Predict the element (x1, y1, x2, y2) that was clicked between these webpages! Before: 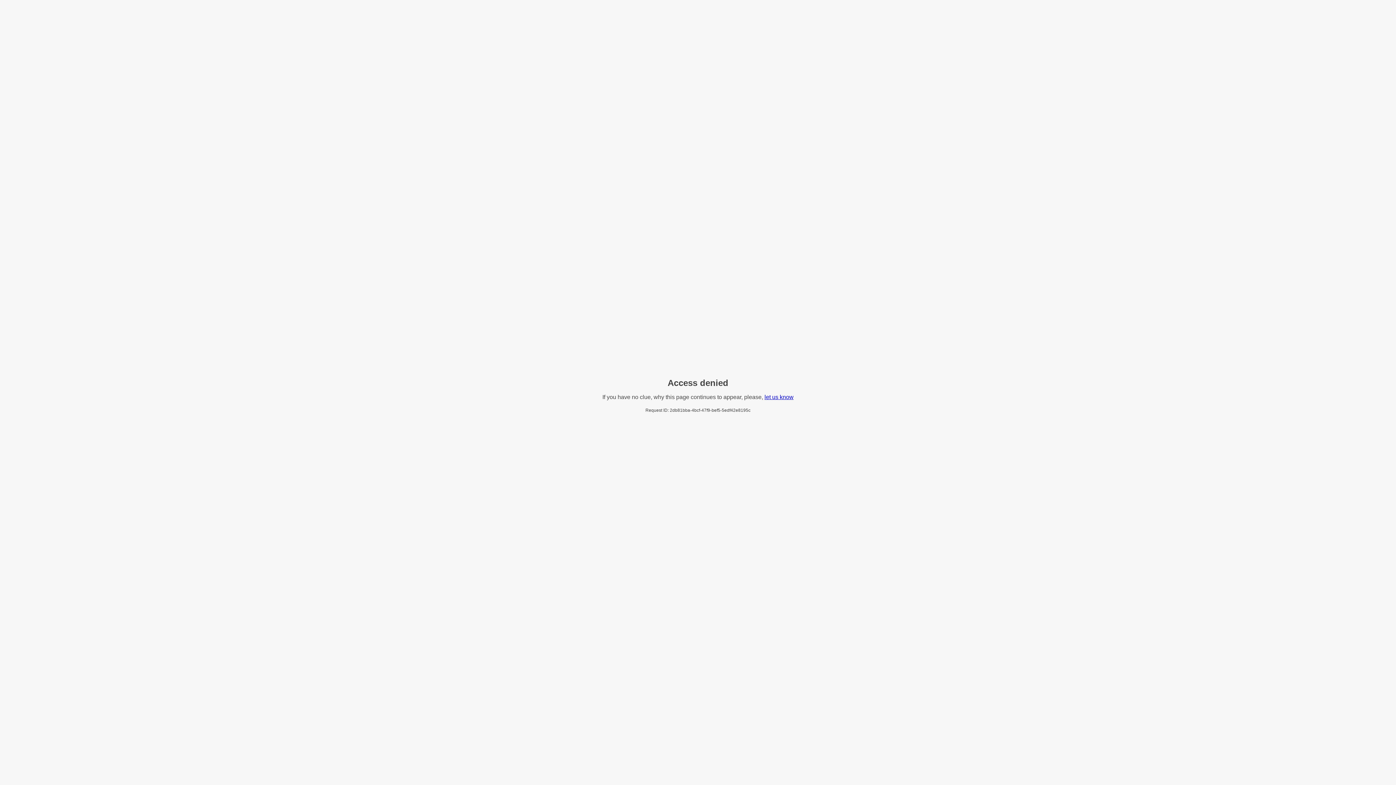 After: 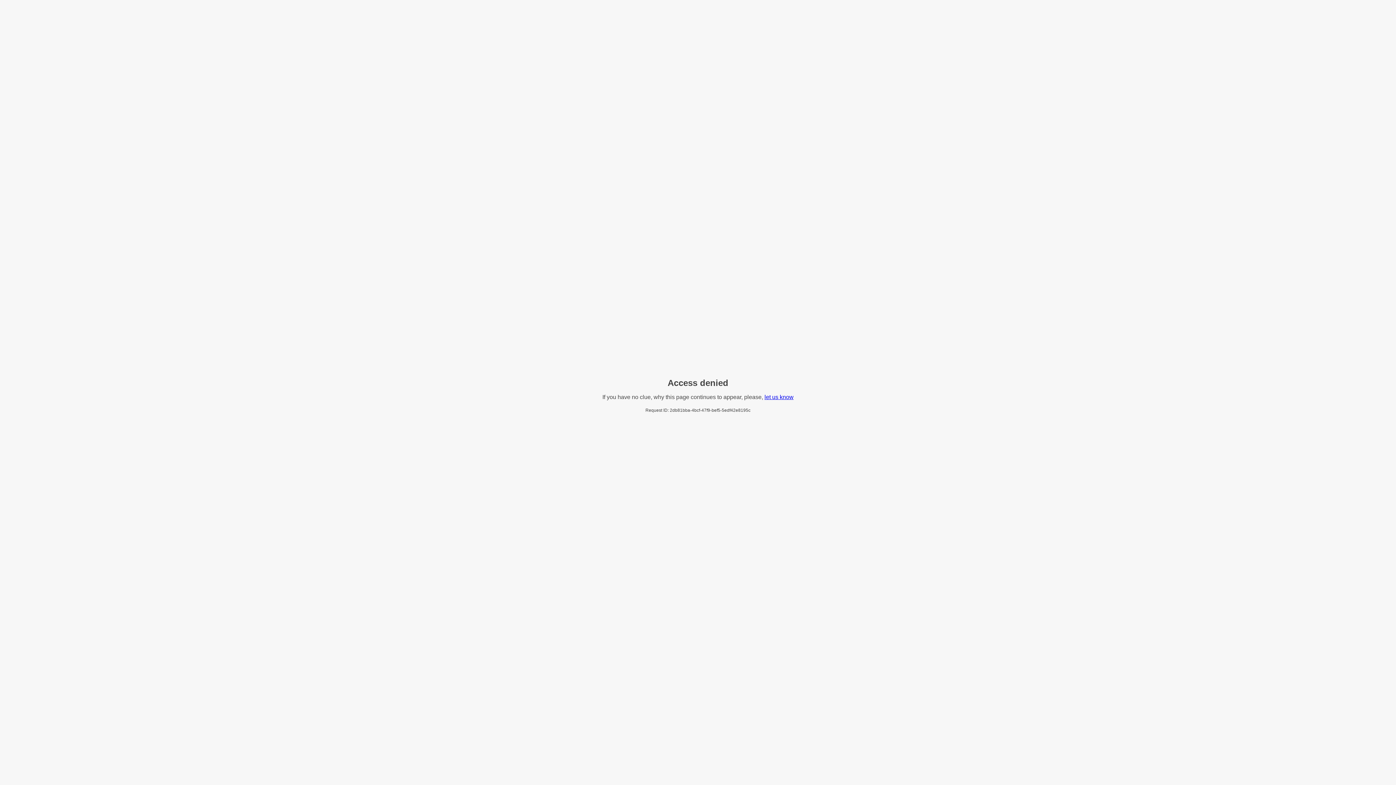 Action: label: let us know bbox: (764, 394, 793, 400)